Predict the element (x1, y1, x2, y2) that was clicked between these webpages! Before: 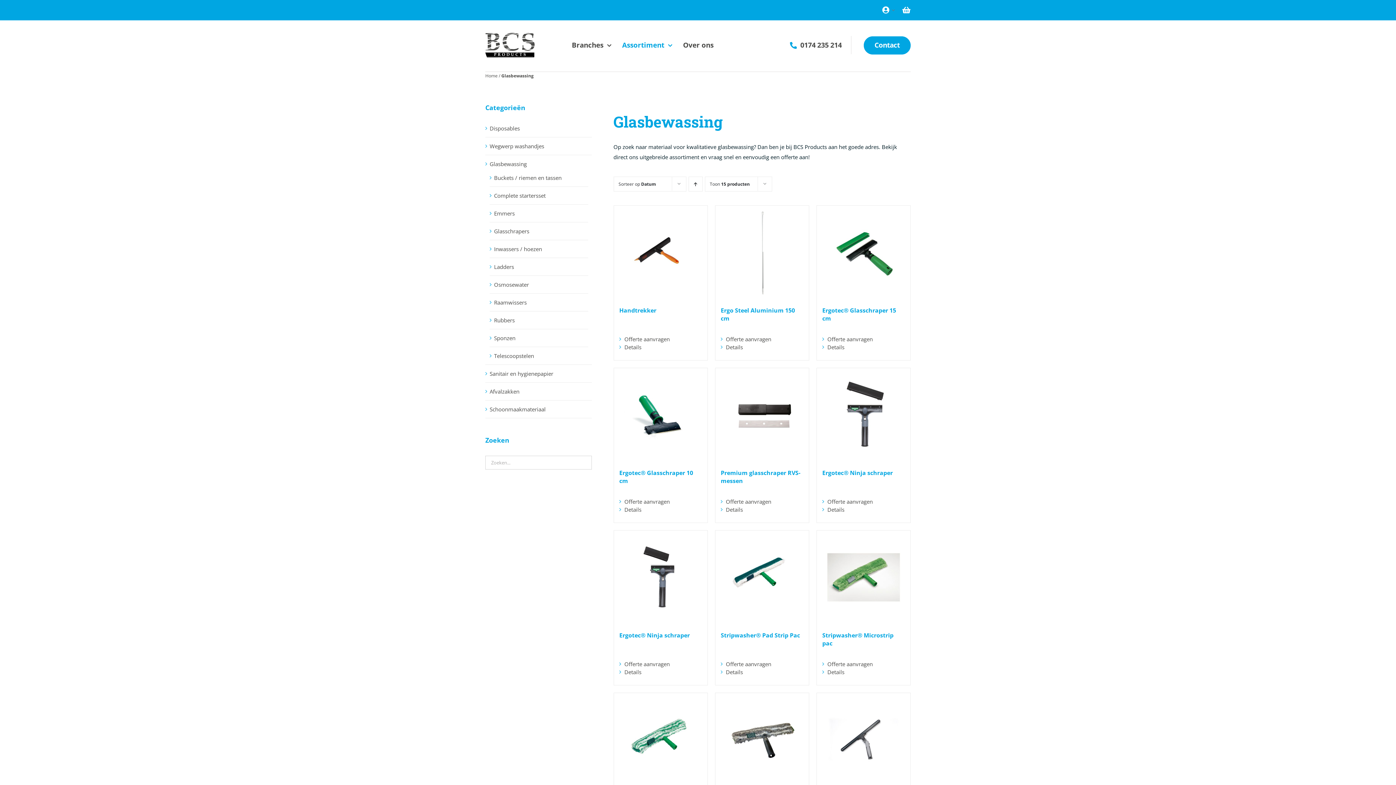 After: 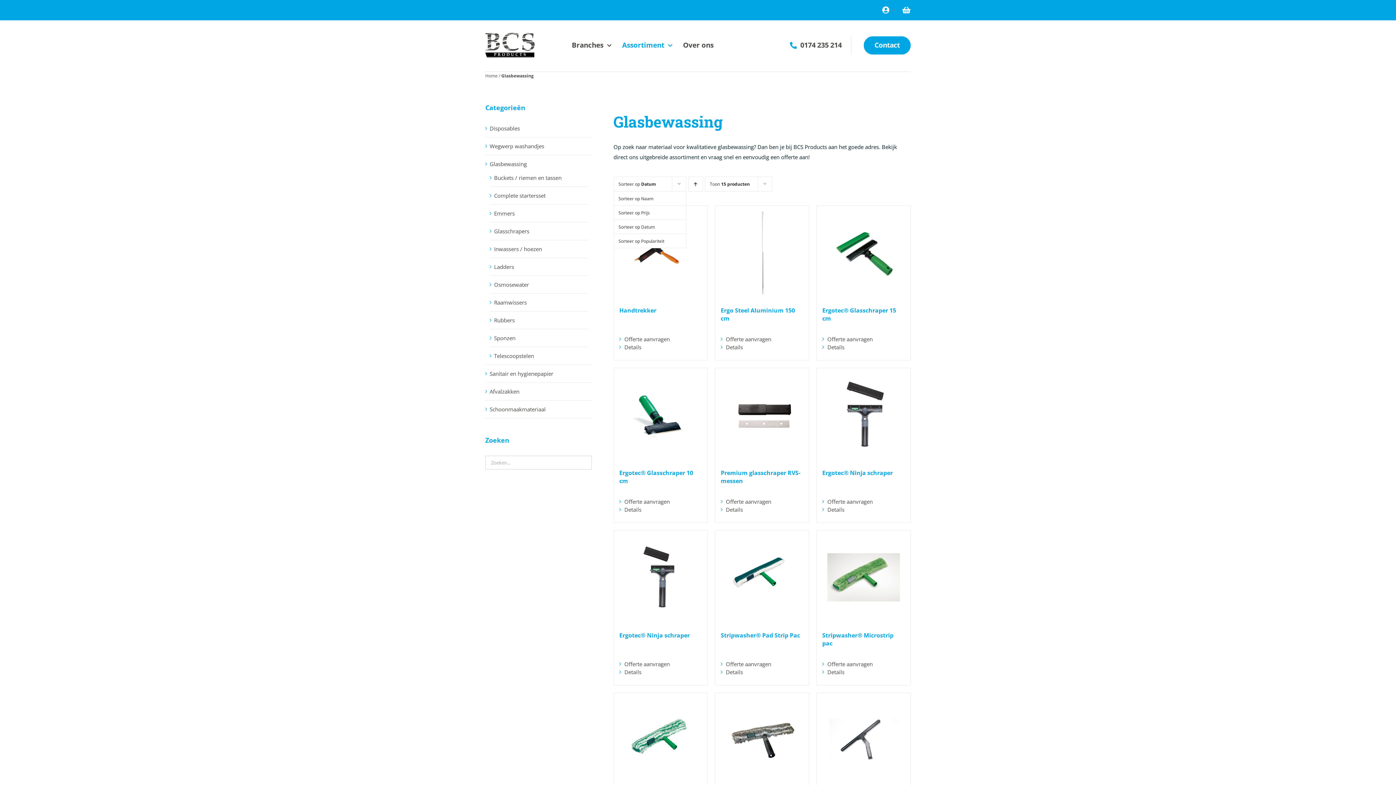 Action: label: Sorteer op Datum bbox: (618, 181, 656, 187)